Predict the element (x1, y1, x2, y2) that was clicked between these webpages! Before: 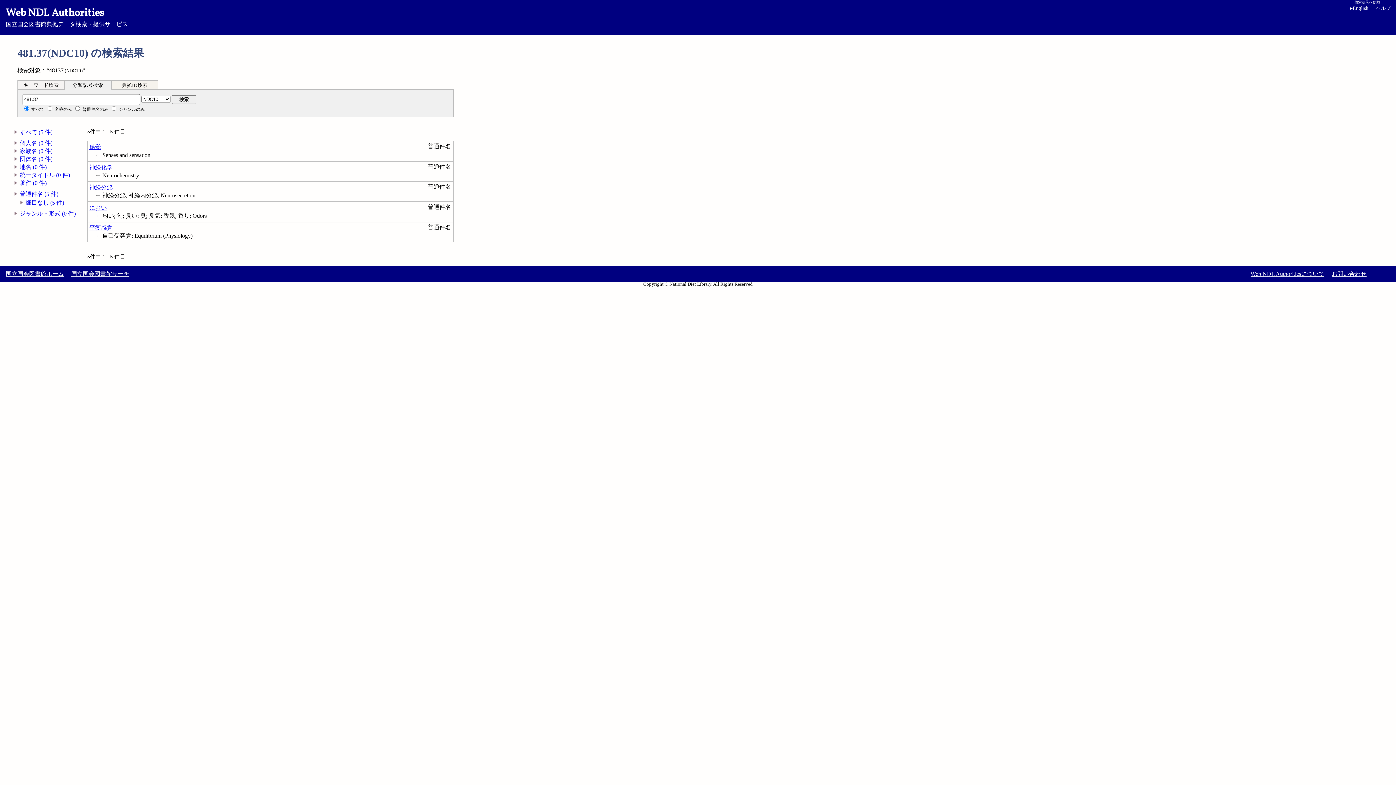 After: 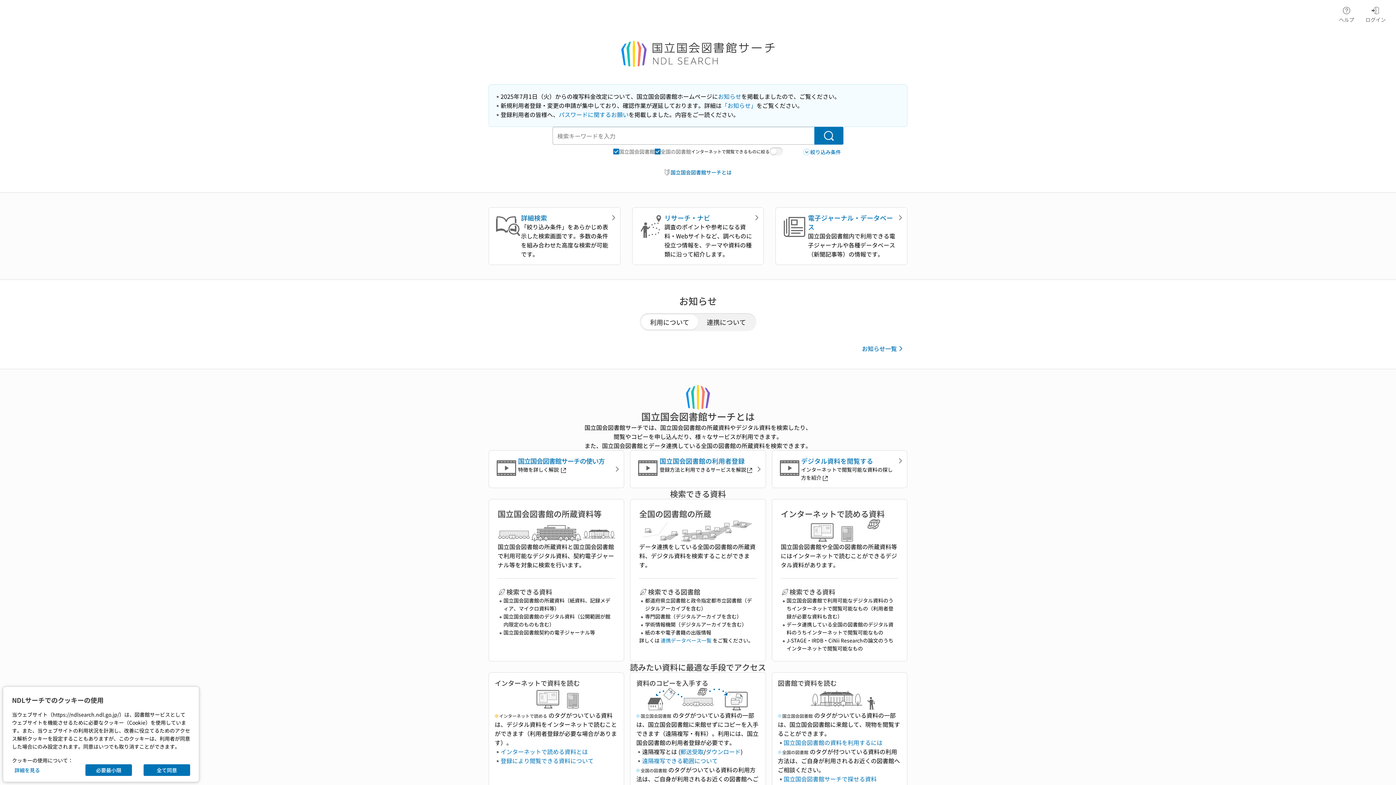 Action: label: 国立国会図書館サーチ bbox: (71, 270, 129, 277)